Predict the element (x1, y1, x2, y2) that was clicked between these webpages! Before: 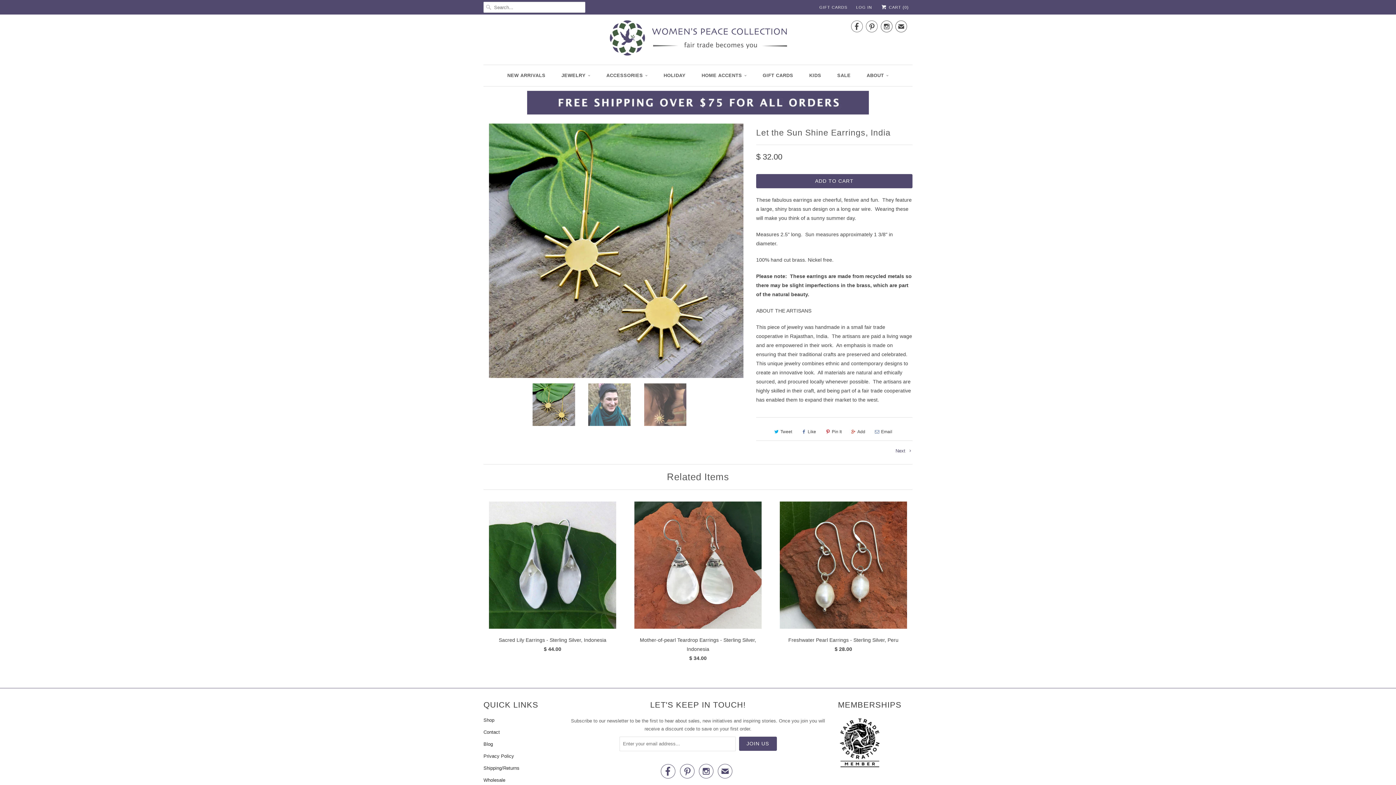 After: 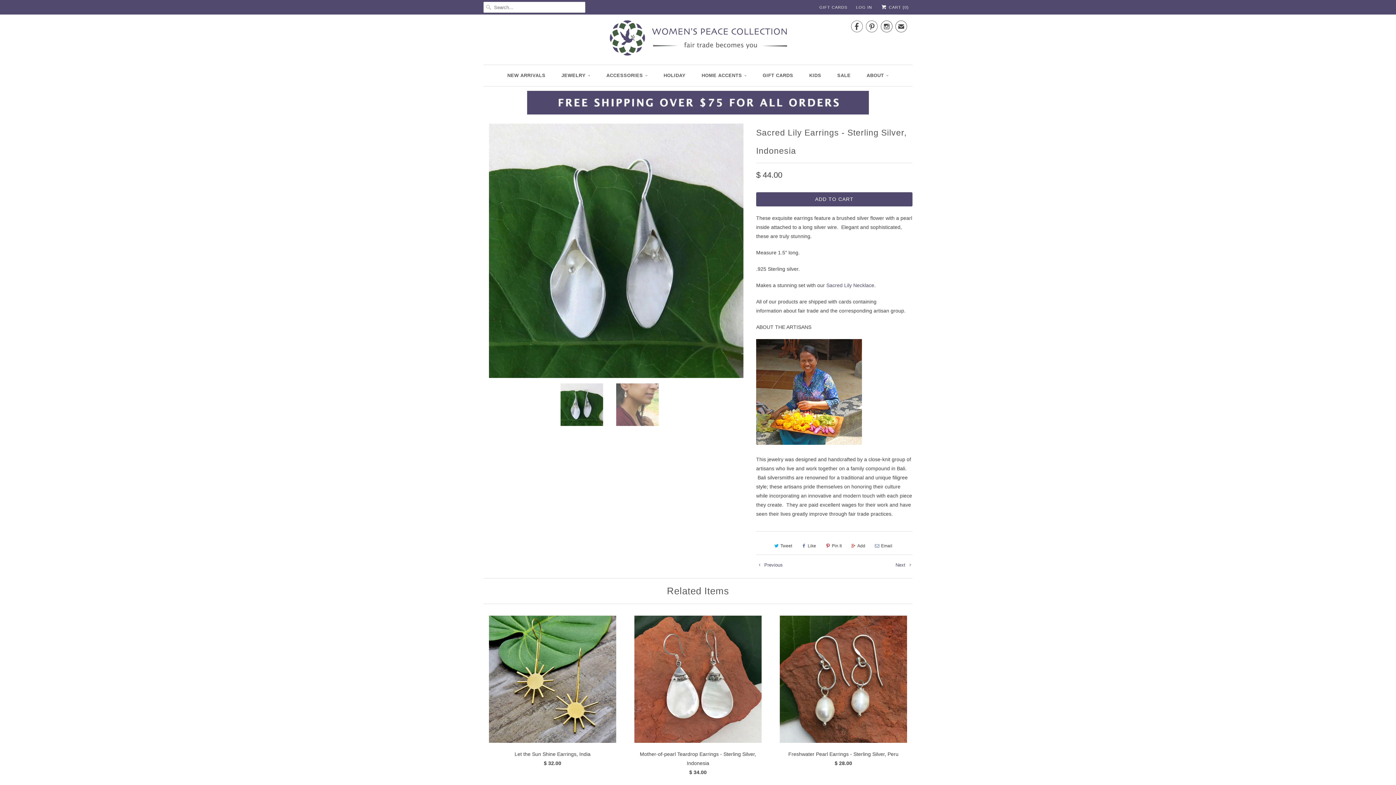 Action: label: Next  bbox: (895, 448, 912, 453)